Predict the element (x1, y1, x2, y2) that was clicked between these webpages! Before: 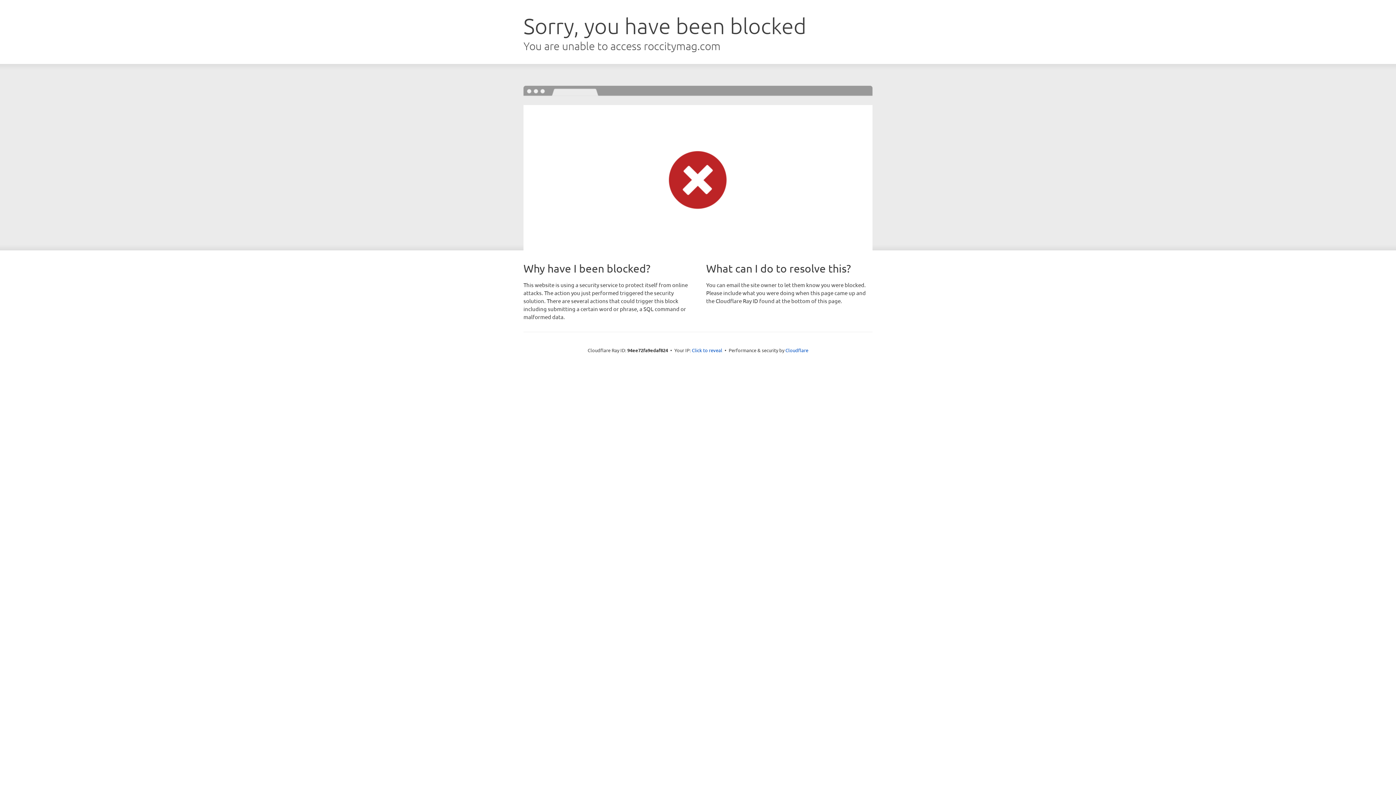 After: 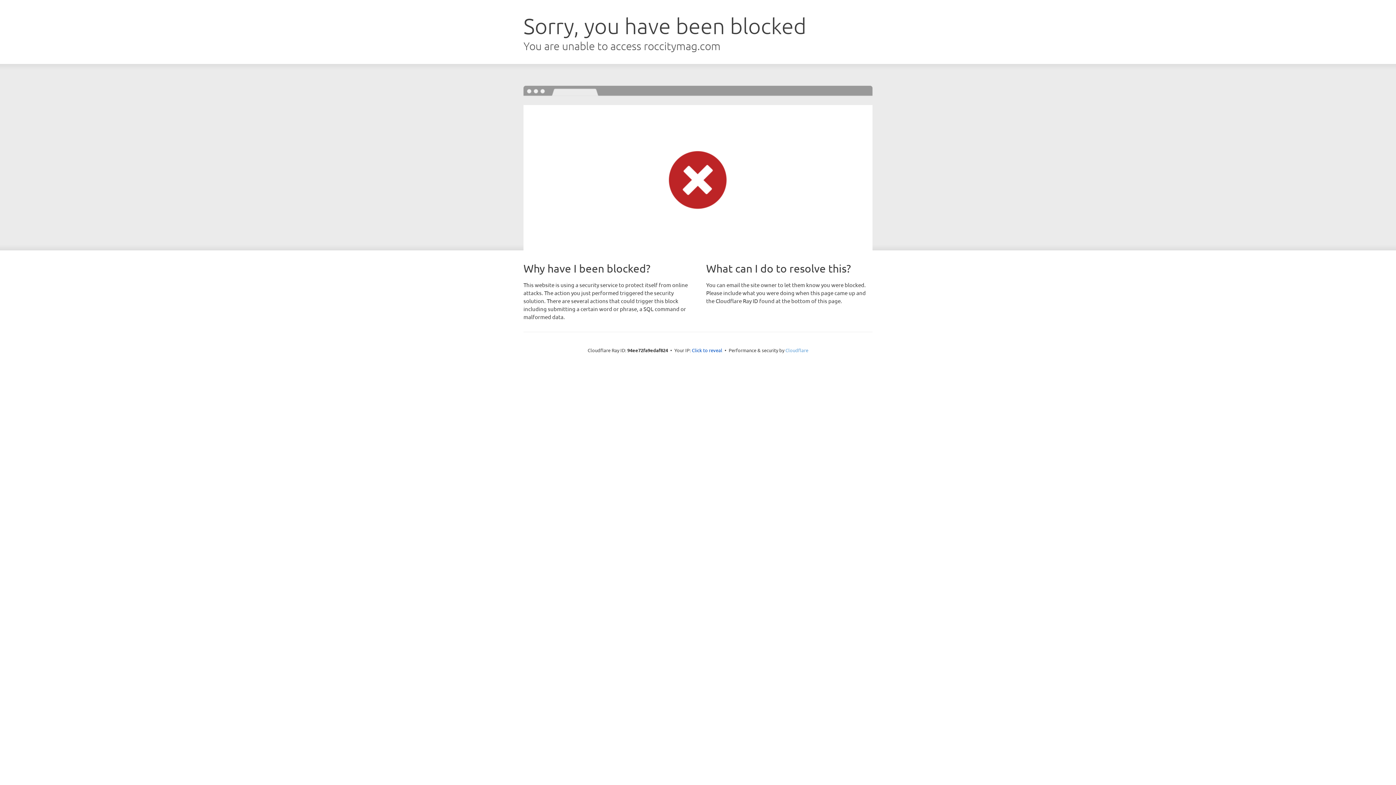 Action: bbox: (785, 347, 808, 353) label: Cloudflare